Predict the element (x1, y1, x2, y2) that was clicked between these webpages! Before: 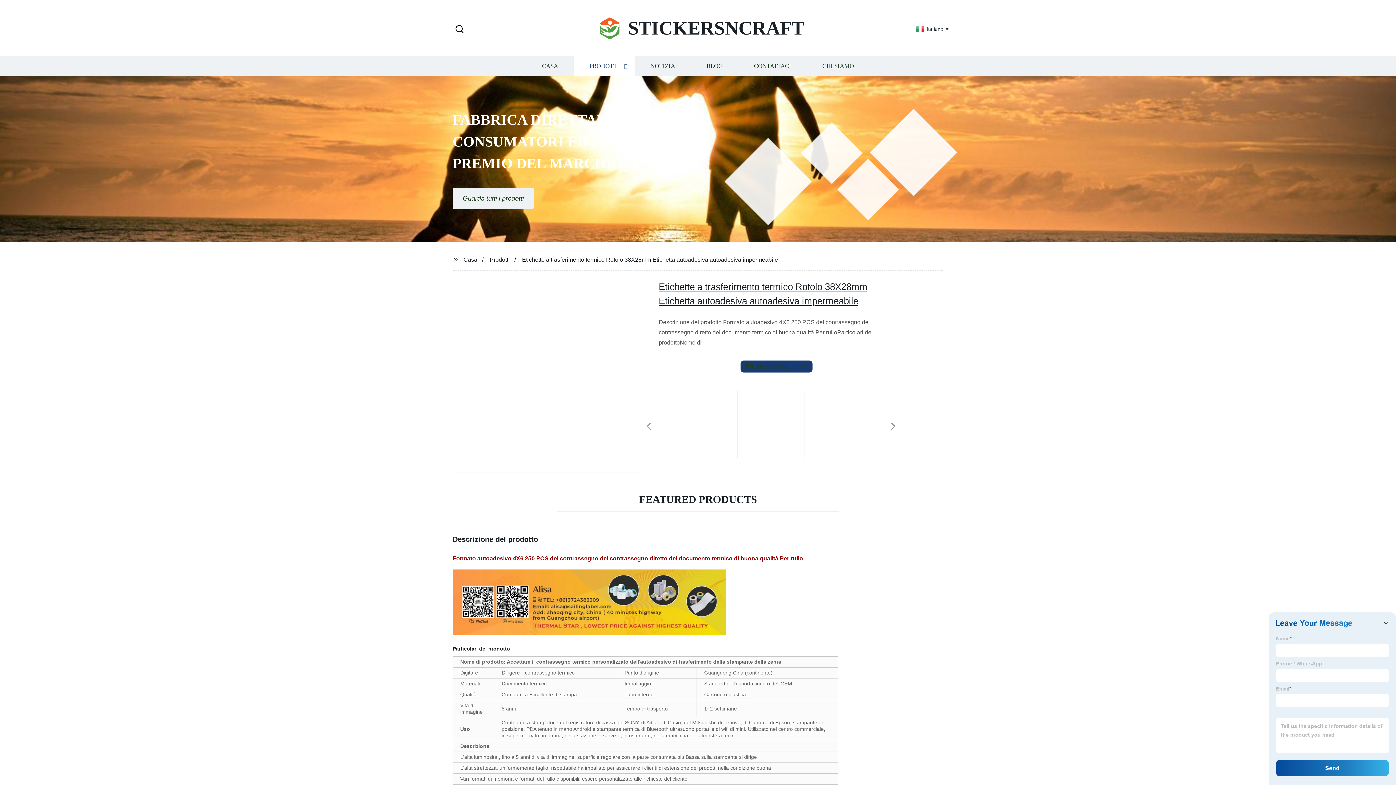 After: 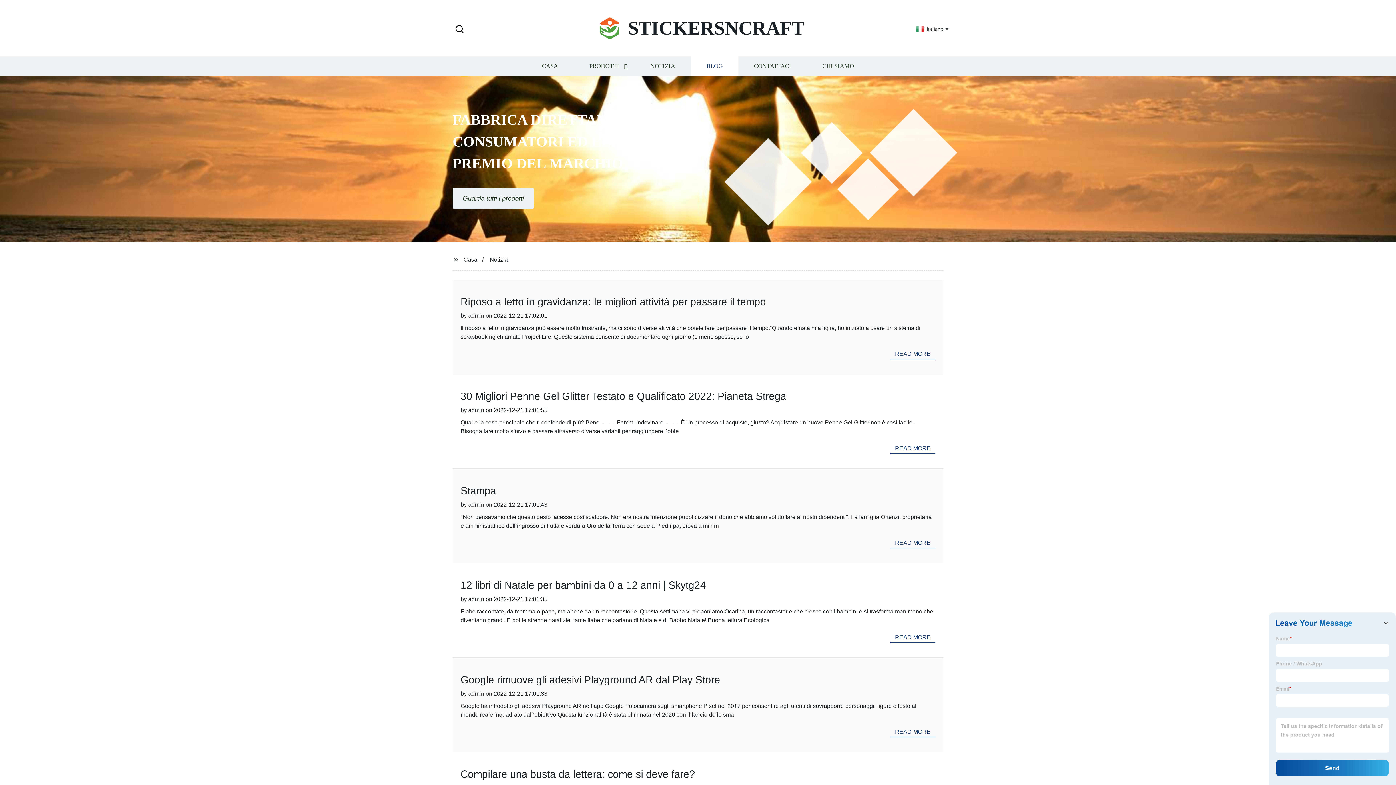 Action: bbox: (690, 56, 738, 76) label: BLOG